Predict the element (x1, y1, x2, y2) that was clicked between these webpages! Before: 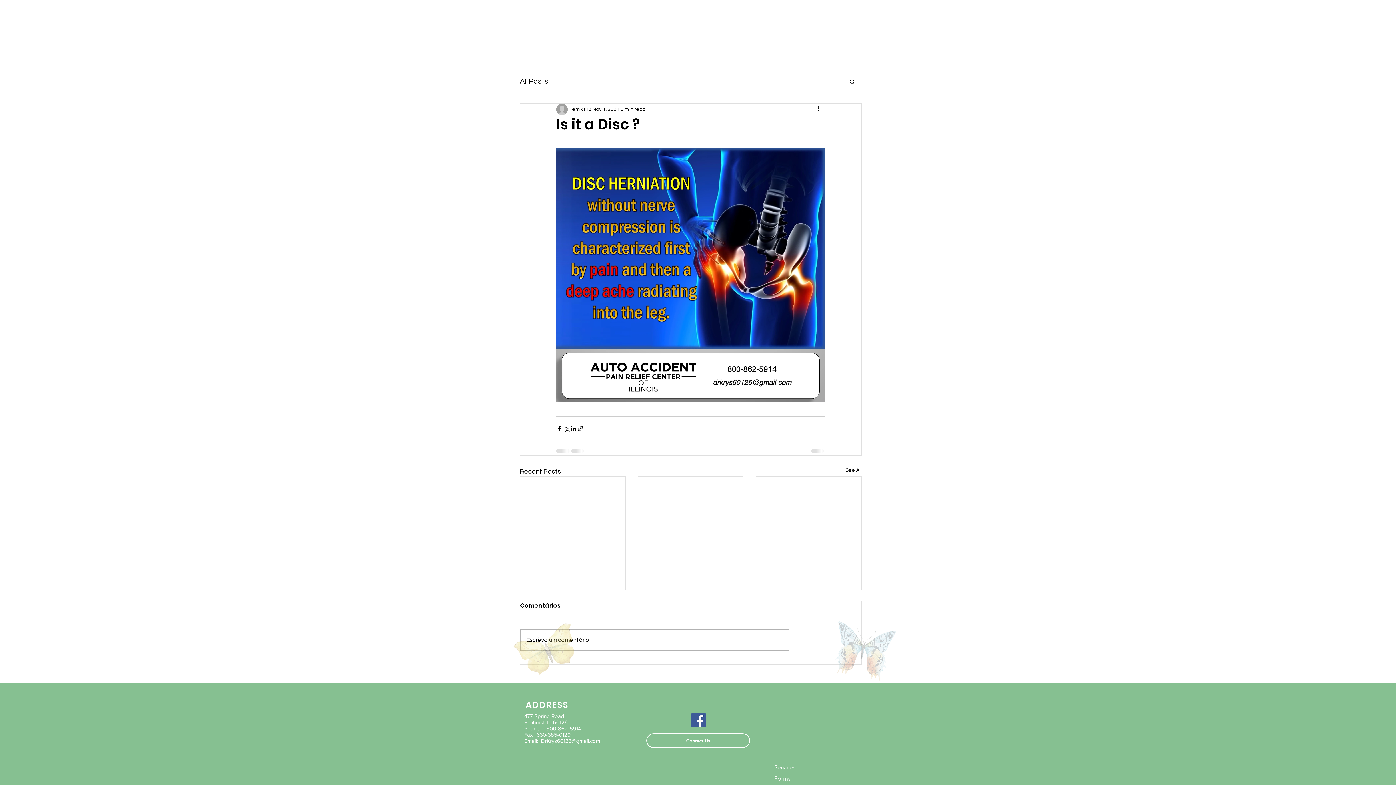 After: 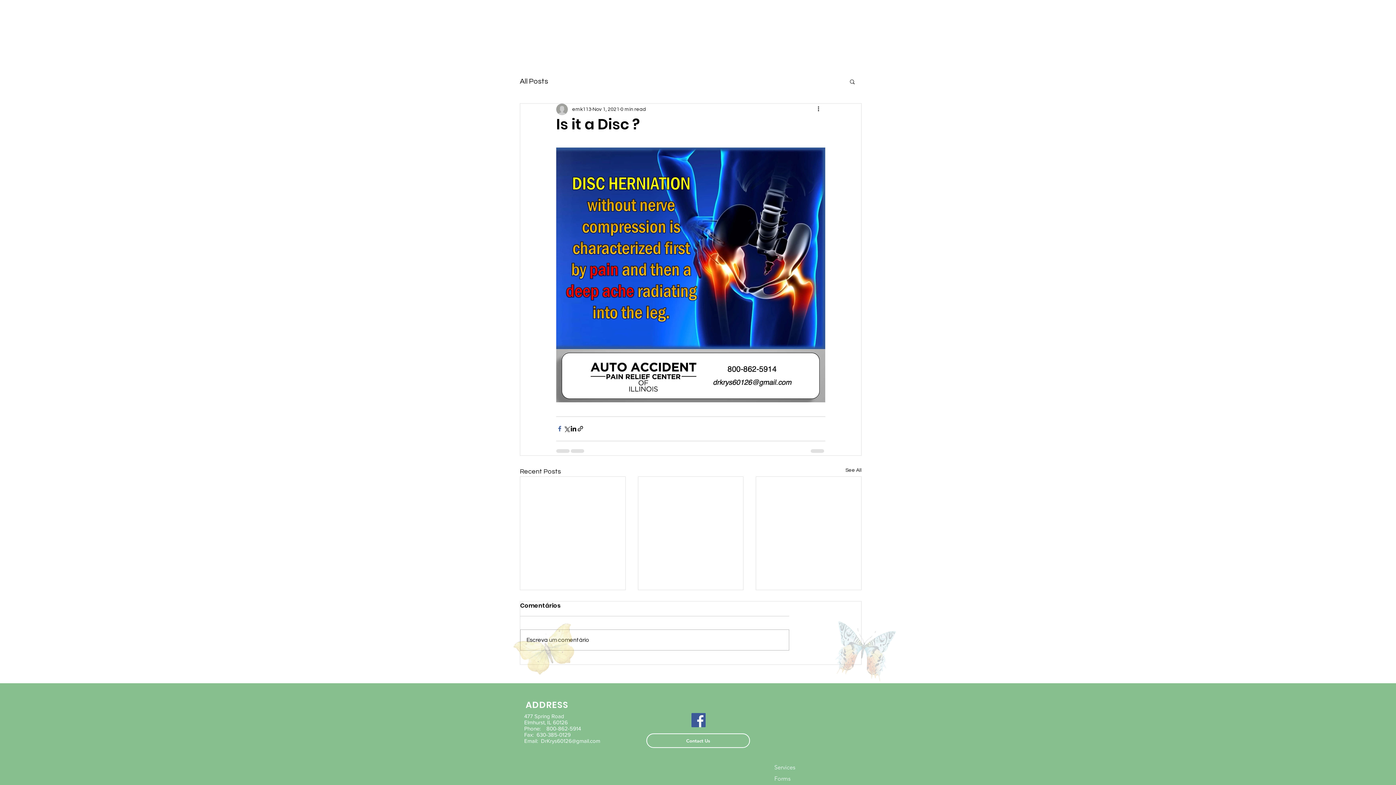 Action: label: Share via Facebook bbox: (556, 425, 563, 432)